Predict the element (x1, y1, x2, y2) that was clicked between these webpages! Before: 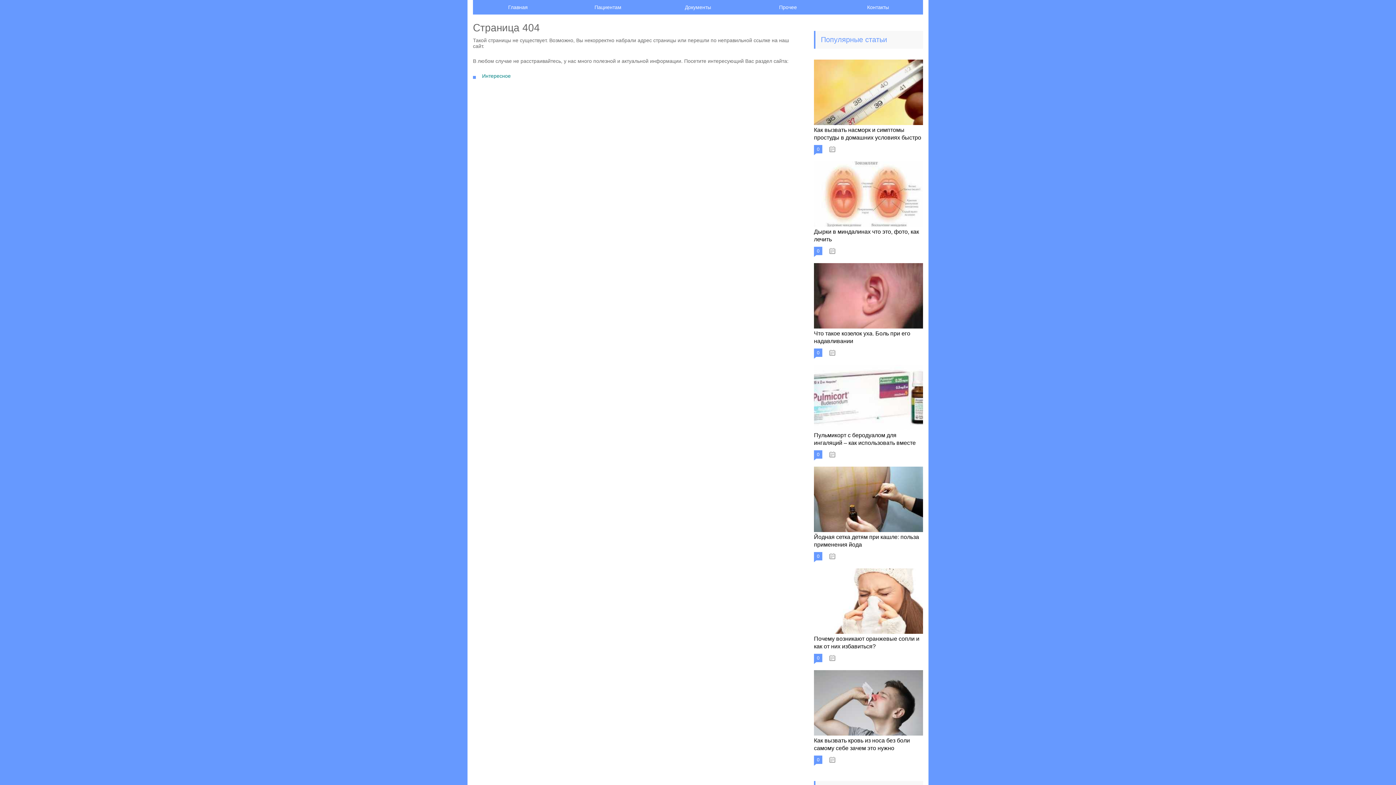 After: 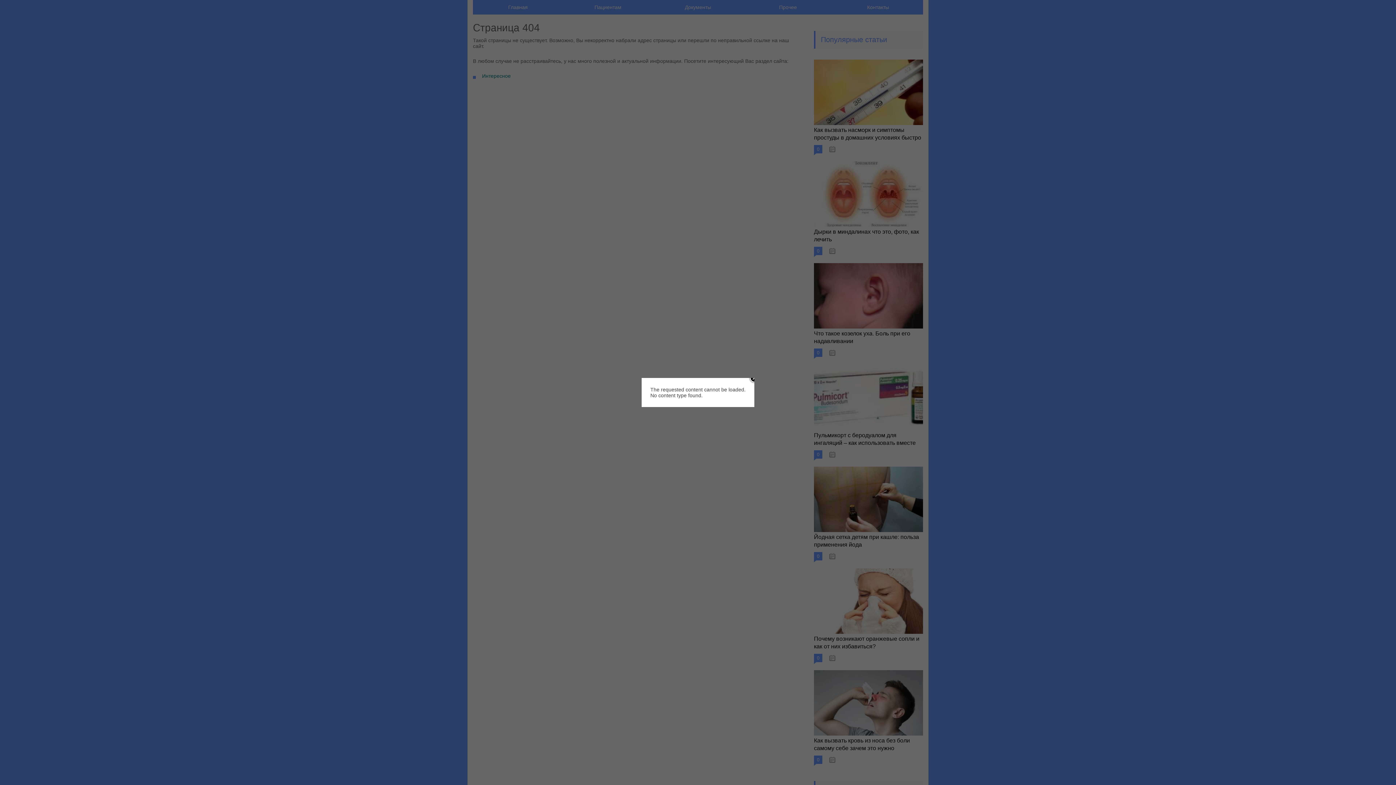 Action: bbox: (833, 0, 923, 14) label: Контакты